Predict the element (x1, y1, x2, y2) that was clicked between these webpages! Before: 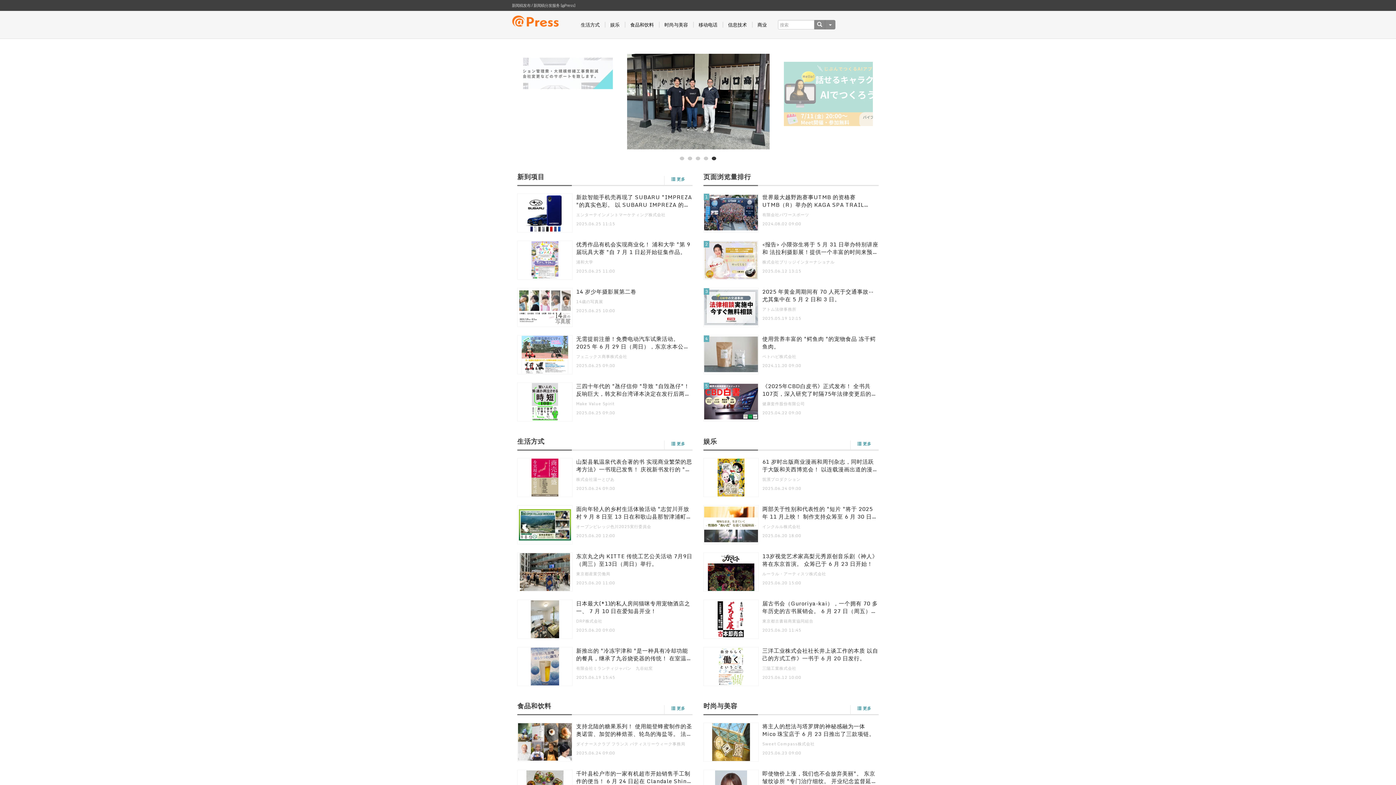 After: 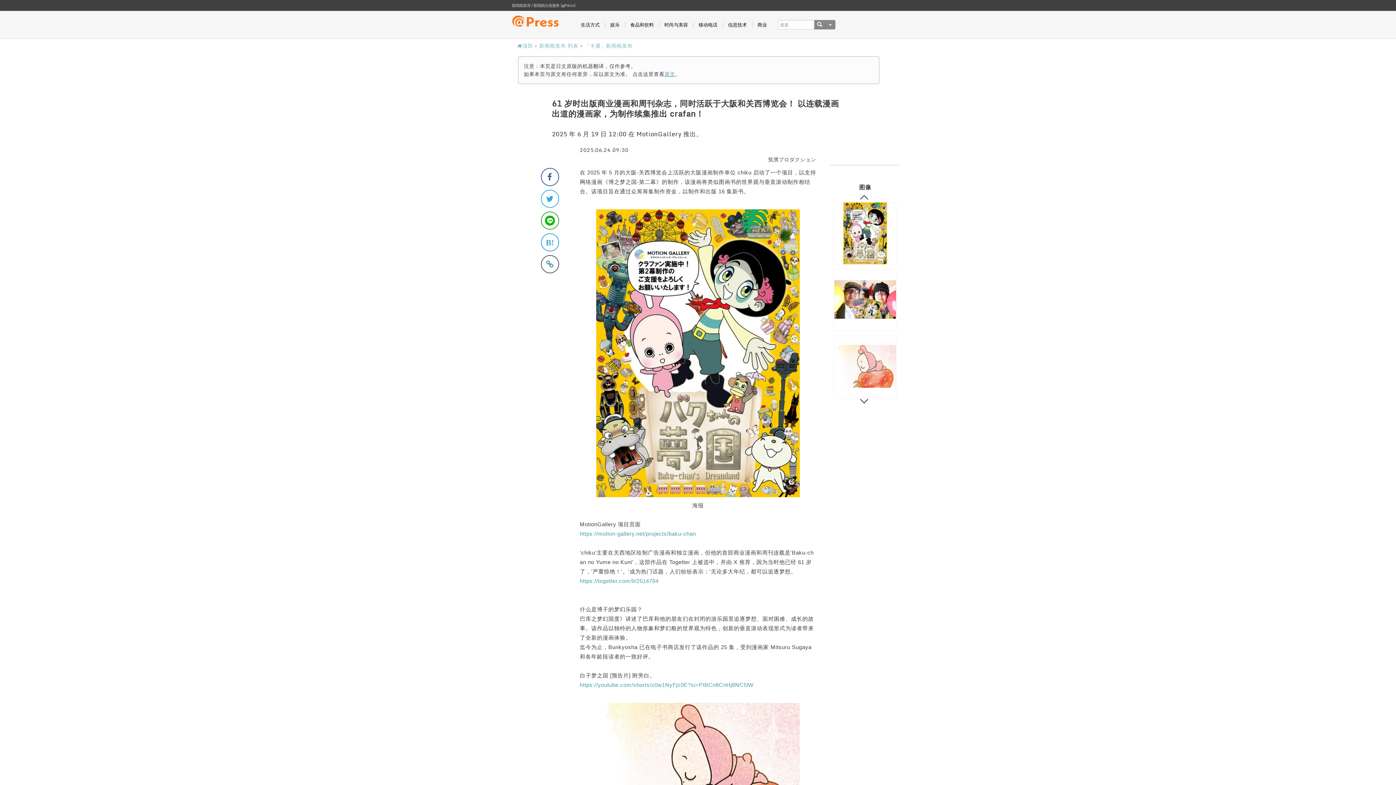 Action: bbox: (717, 472, 744, 481)